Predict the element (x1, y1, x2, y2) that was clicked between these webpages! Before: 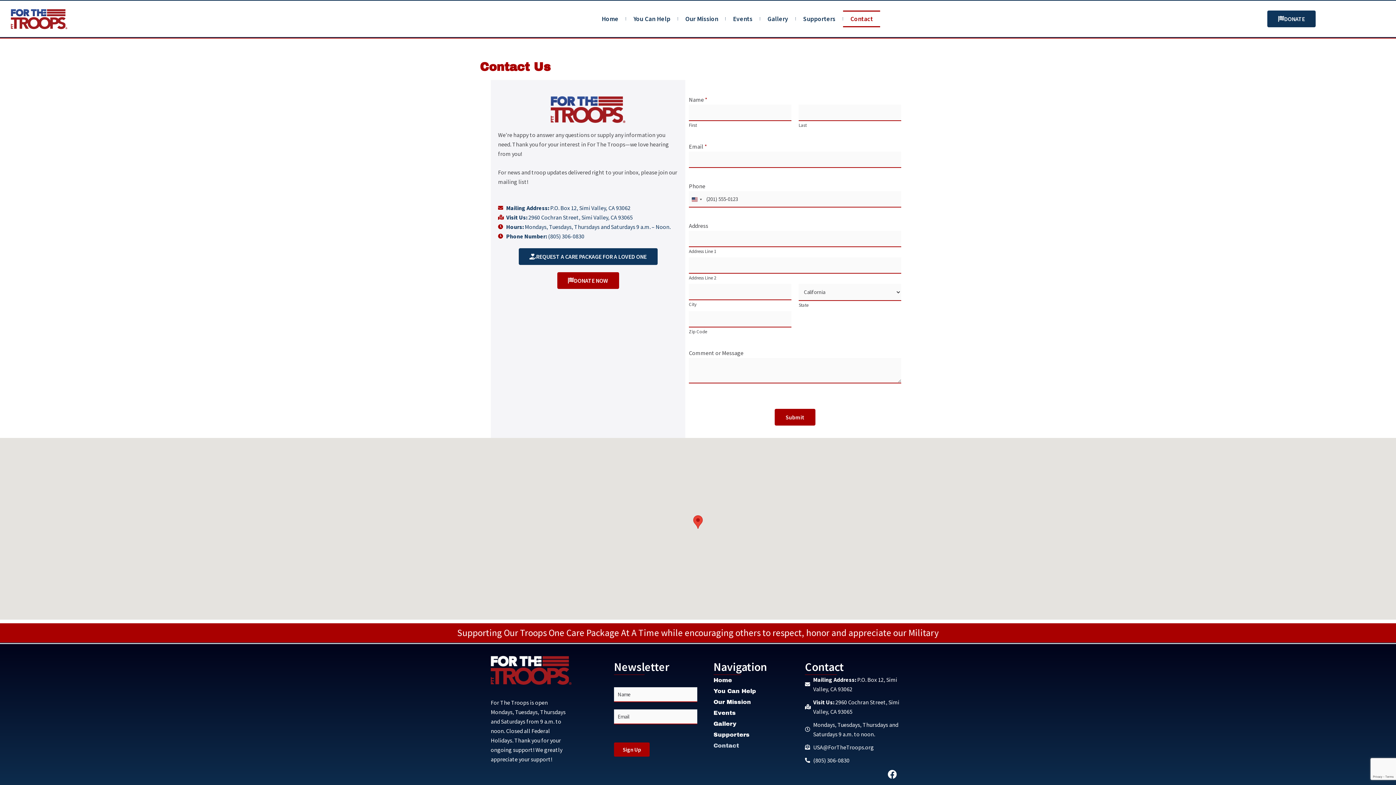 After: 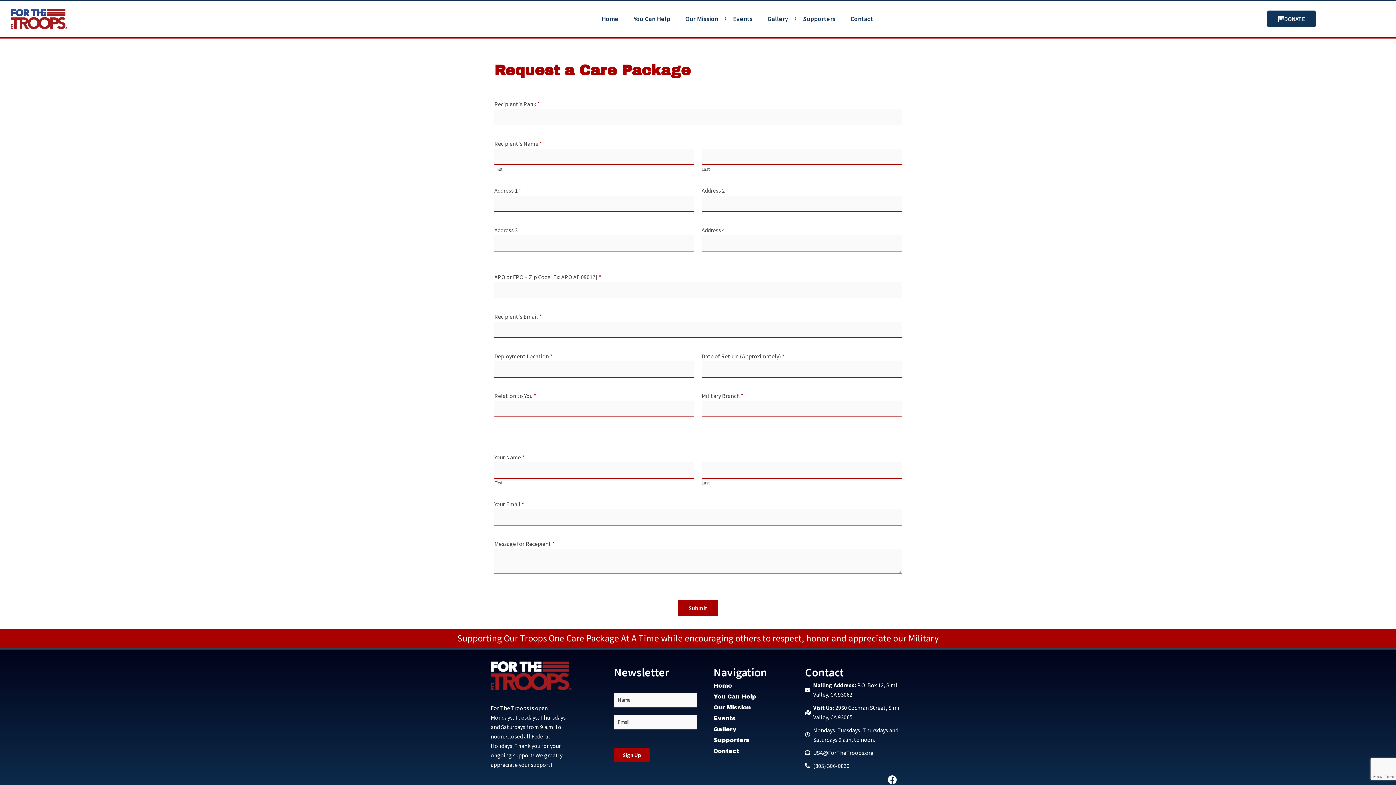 Action: bbox: (518, 248, 657, 265) label: REQUEST A CARE PACKAGE FOR A LOVED ONE